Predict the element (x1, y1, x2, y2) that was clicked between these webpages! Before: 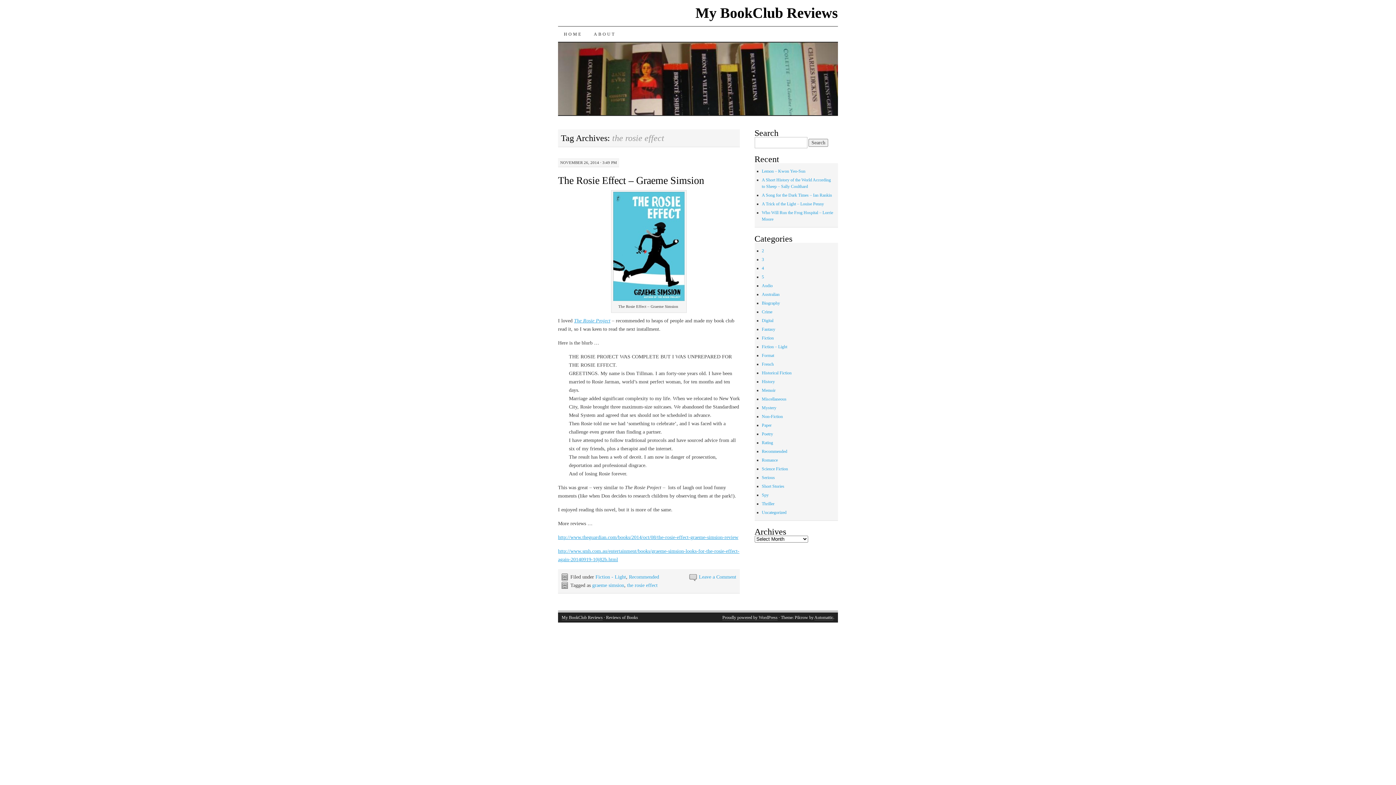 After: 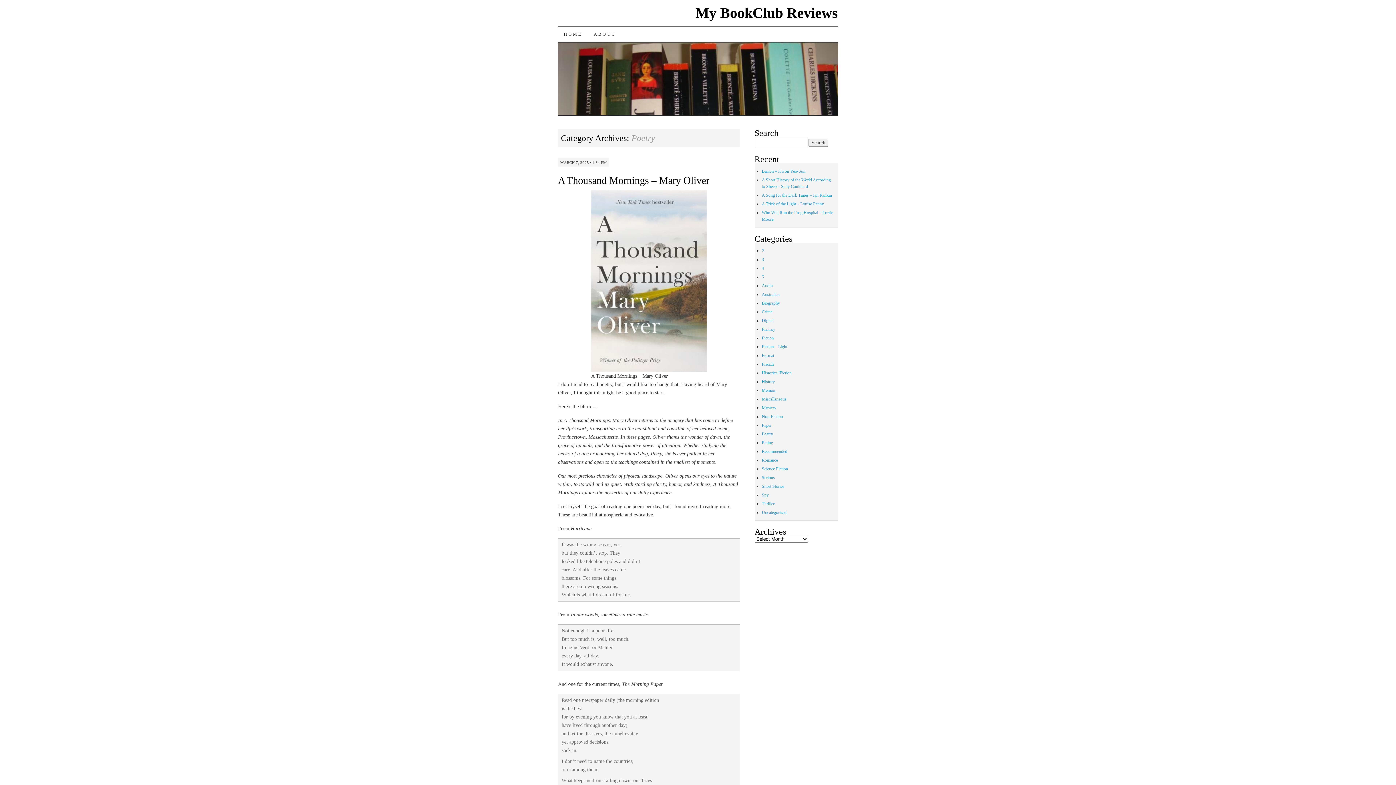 Action: label: Poetry bbox: (762, 431, 773, 436)